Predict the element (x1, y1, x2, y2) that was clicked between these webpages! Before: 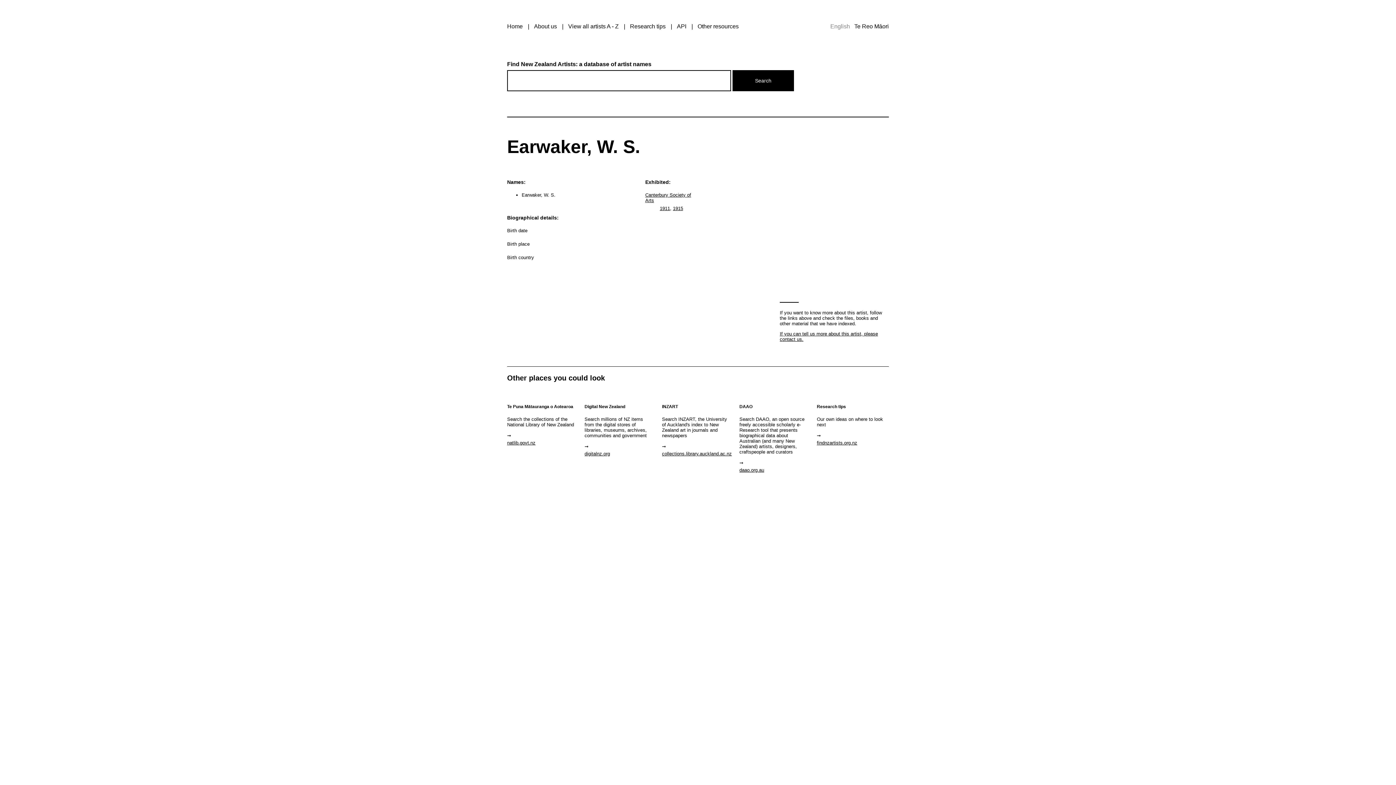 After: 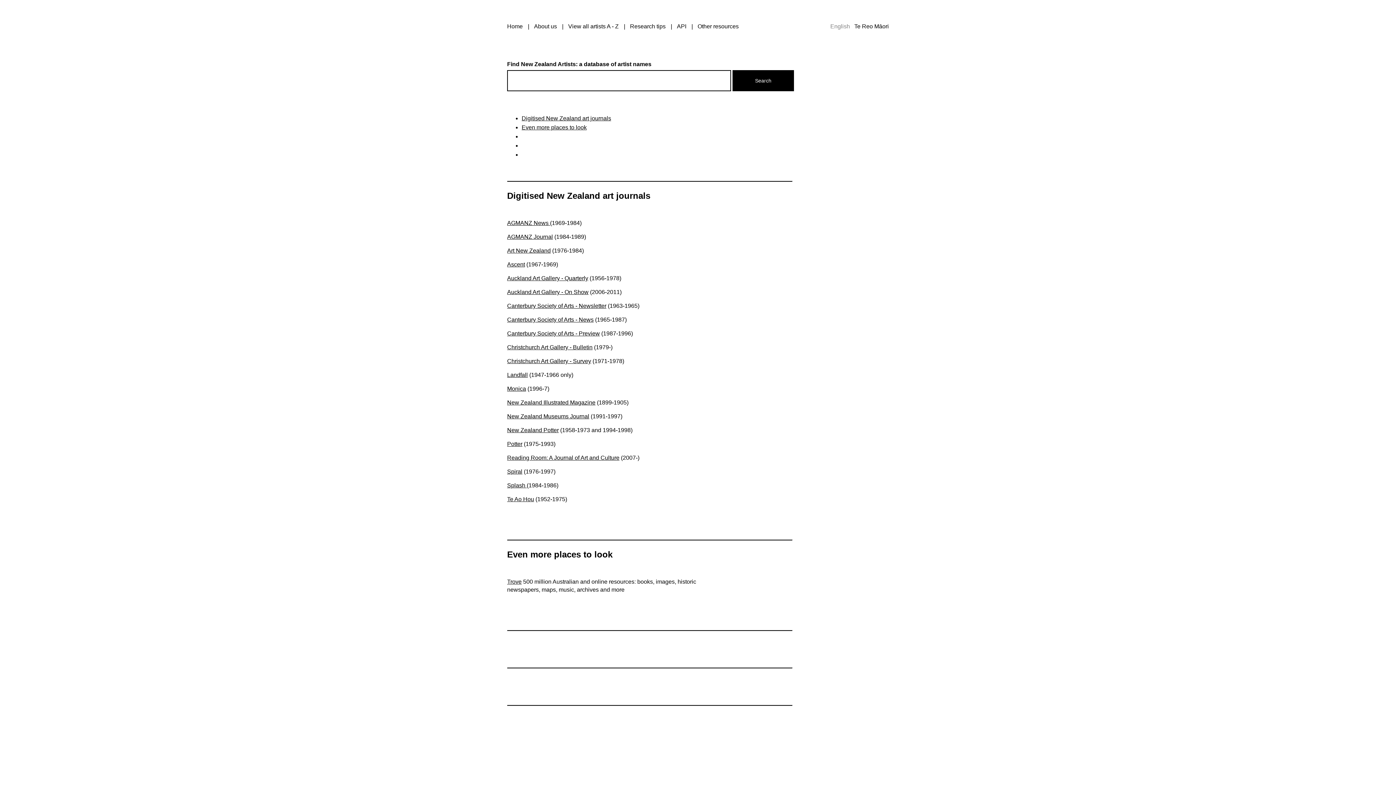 Action: bbox: (697, 23, 738, 29) label: Other resources